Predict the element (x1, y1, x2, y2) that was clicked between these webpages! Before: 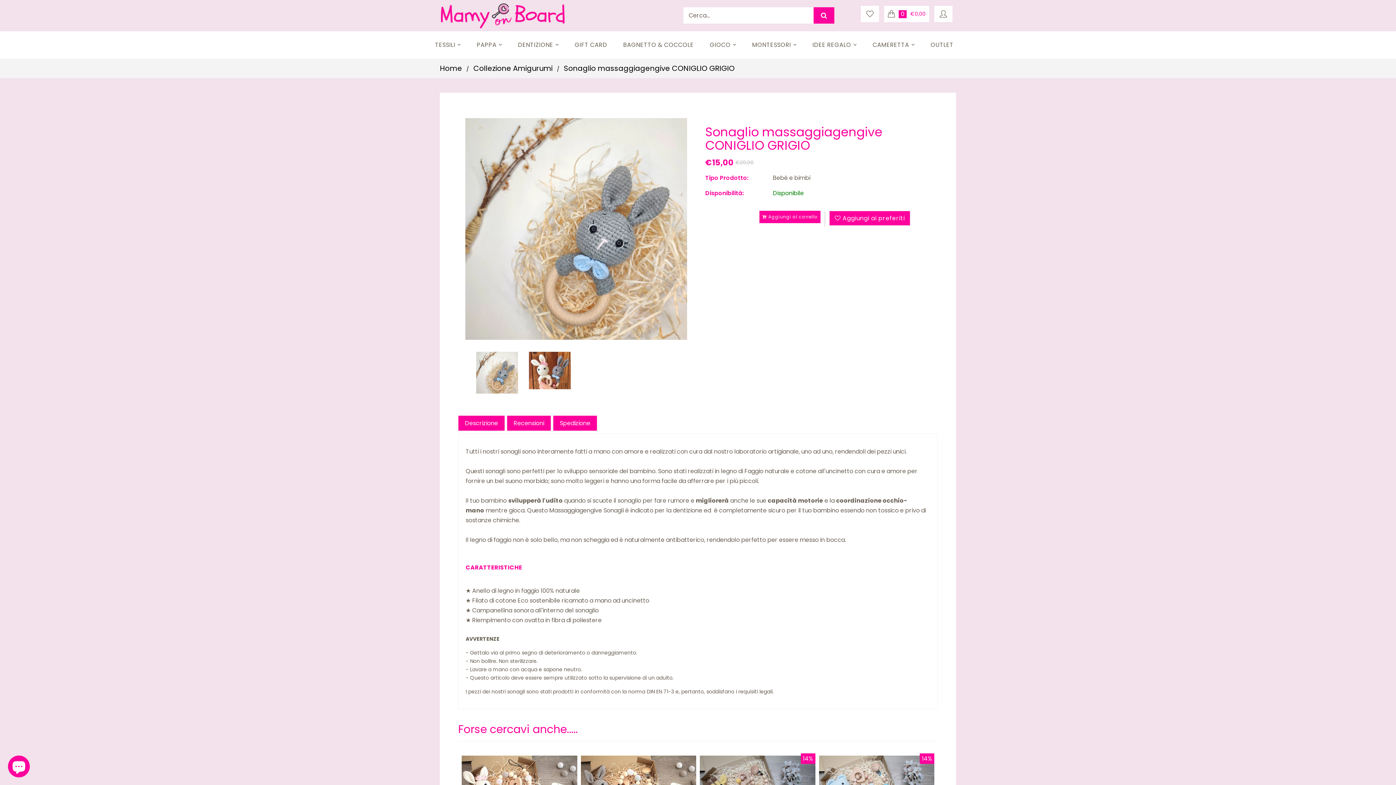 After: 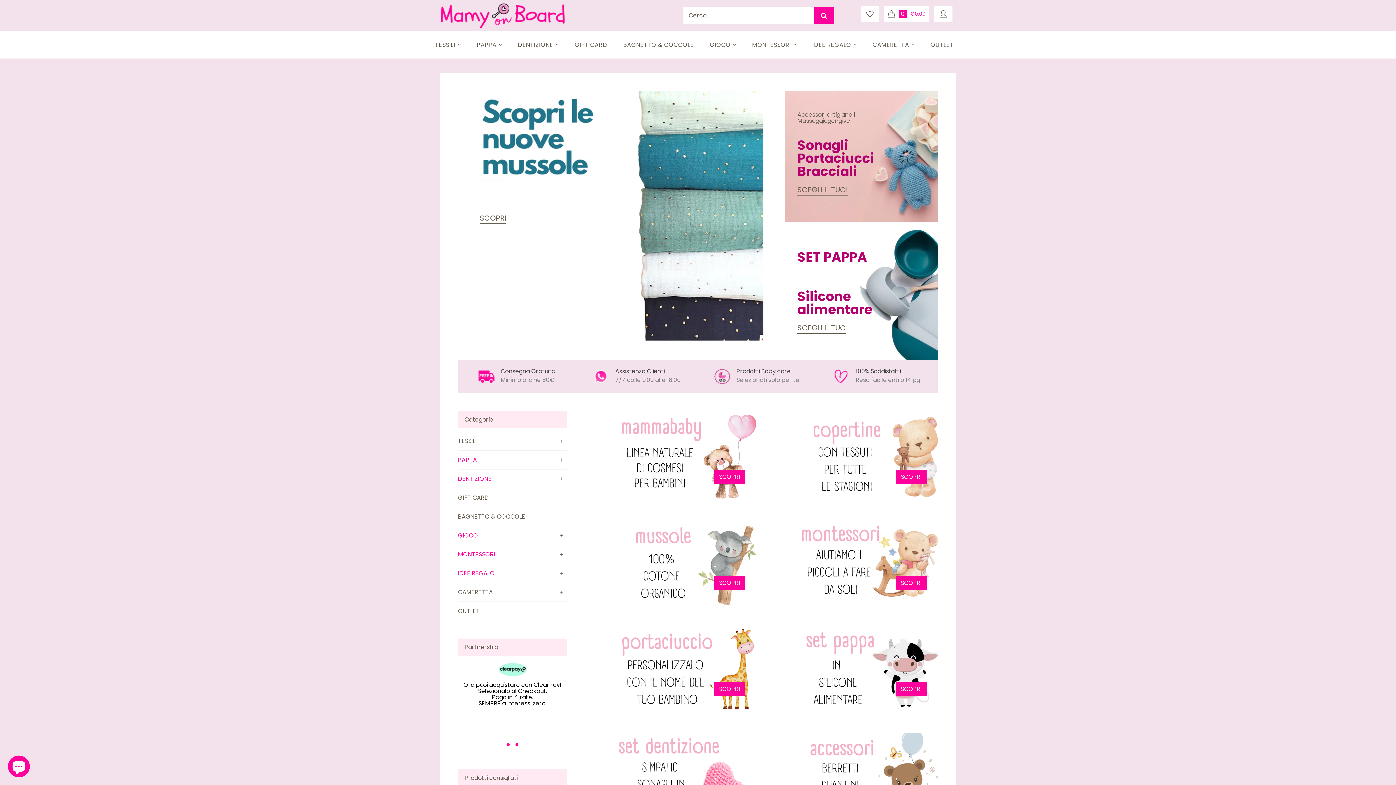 Action: bbox: (440, 0, 567, 31)